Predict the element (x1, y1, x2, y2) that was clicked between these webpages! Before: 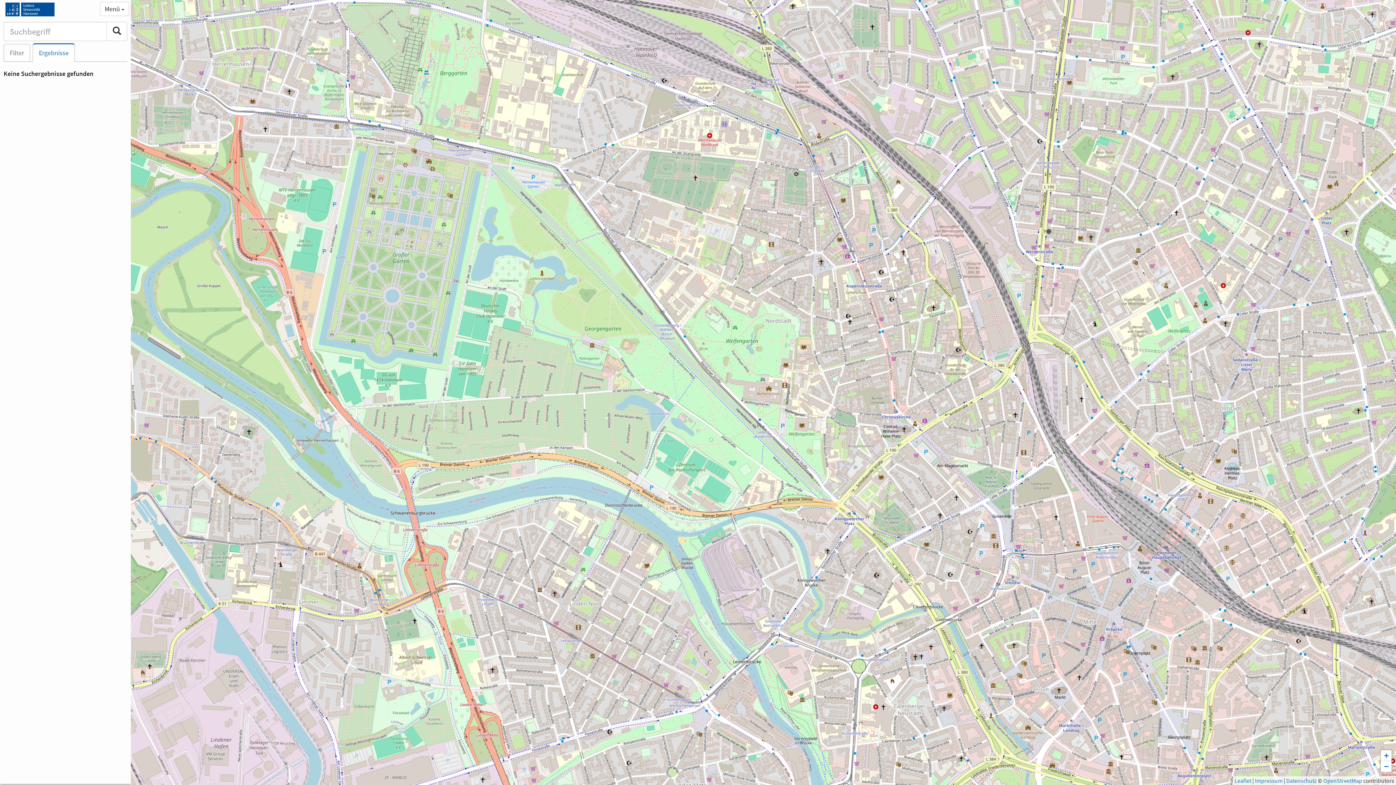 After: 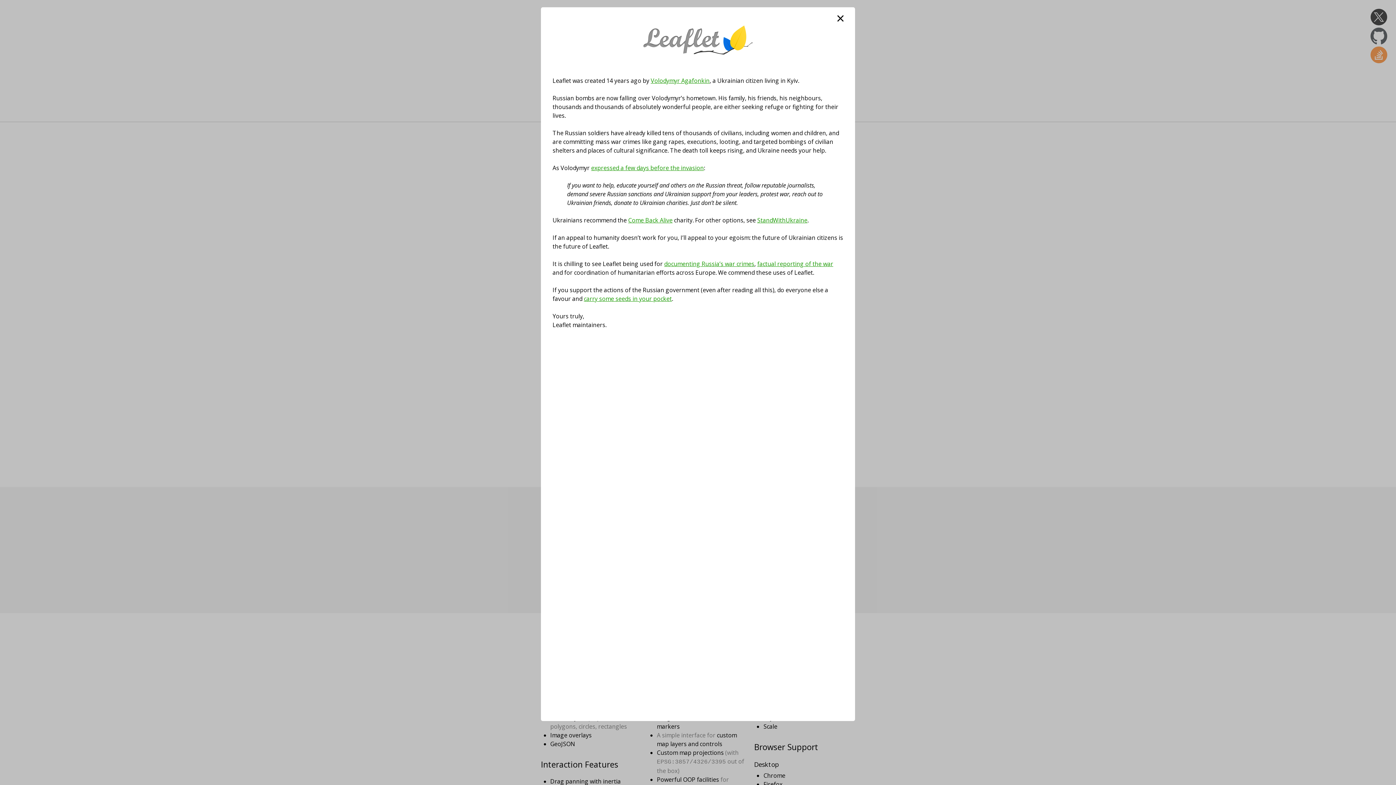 Action: label: Leaflet bbox: (1234, 777, 1251, 784)